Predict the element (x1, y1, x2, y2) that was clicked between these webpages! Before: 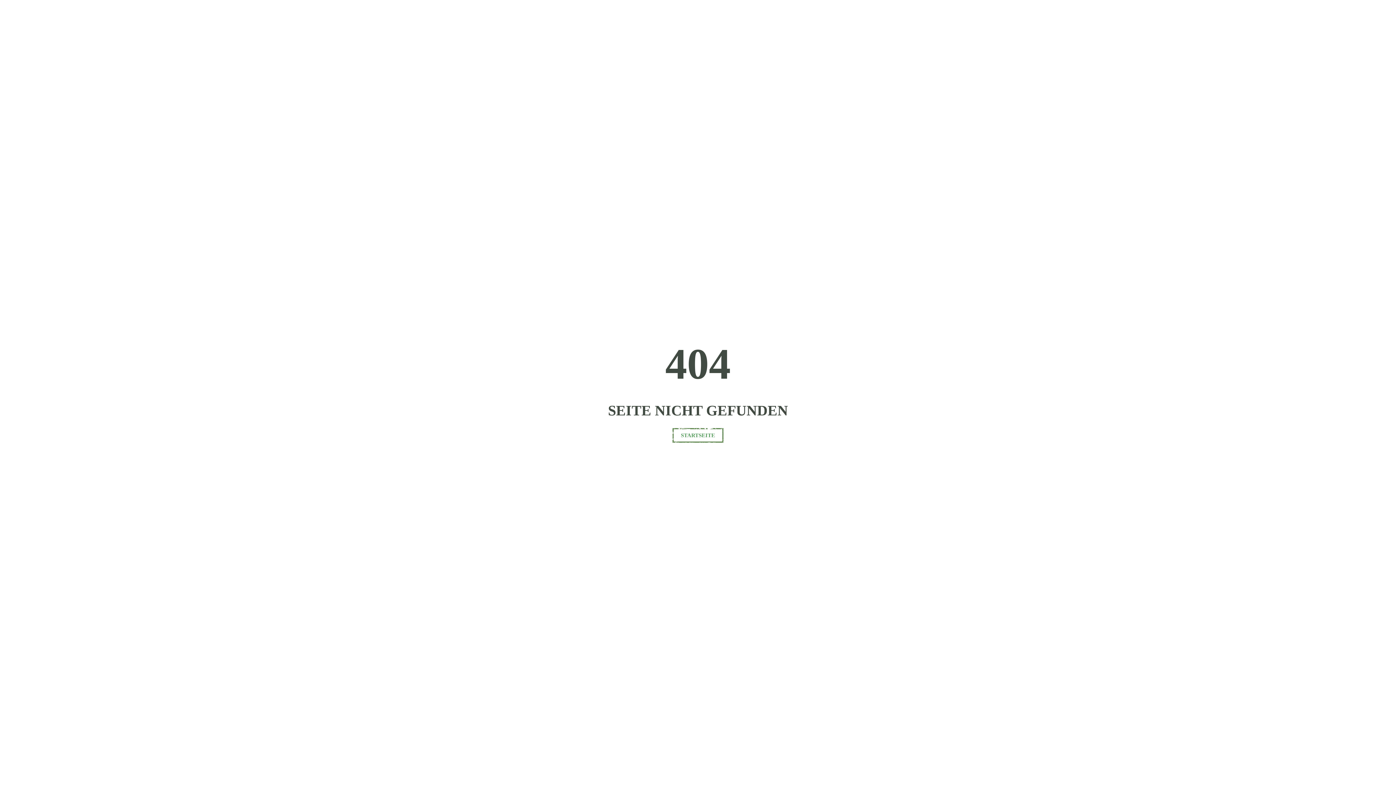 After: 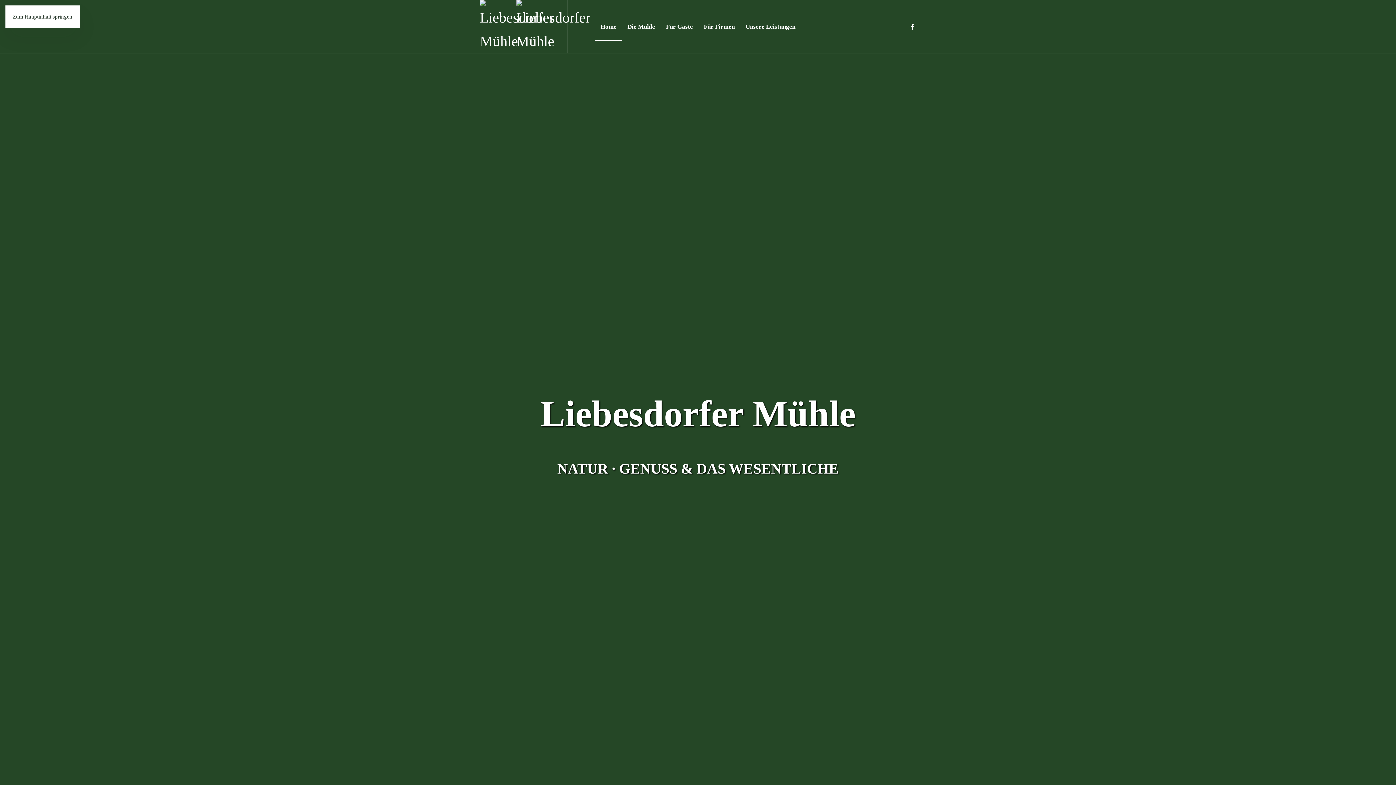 Action: bbox: (672, 428, 723, 442) label: STARTSEITE